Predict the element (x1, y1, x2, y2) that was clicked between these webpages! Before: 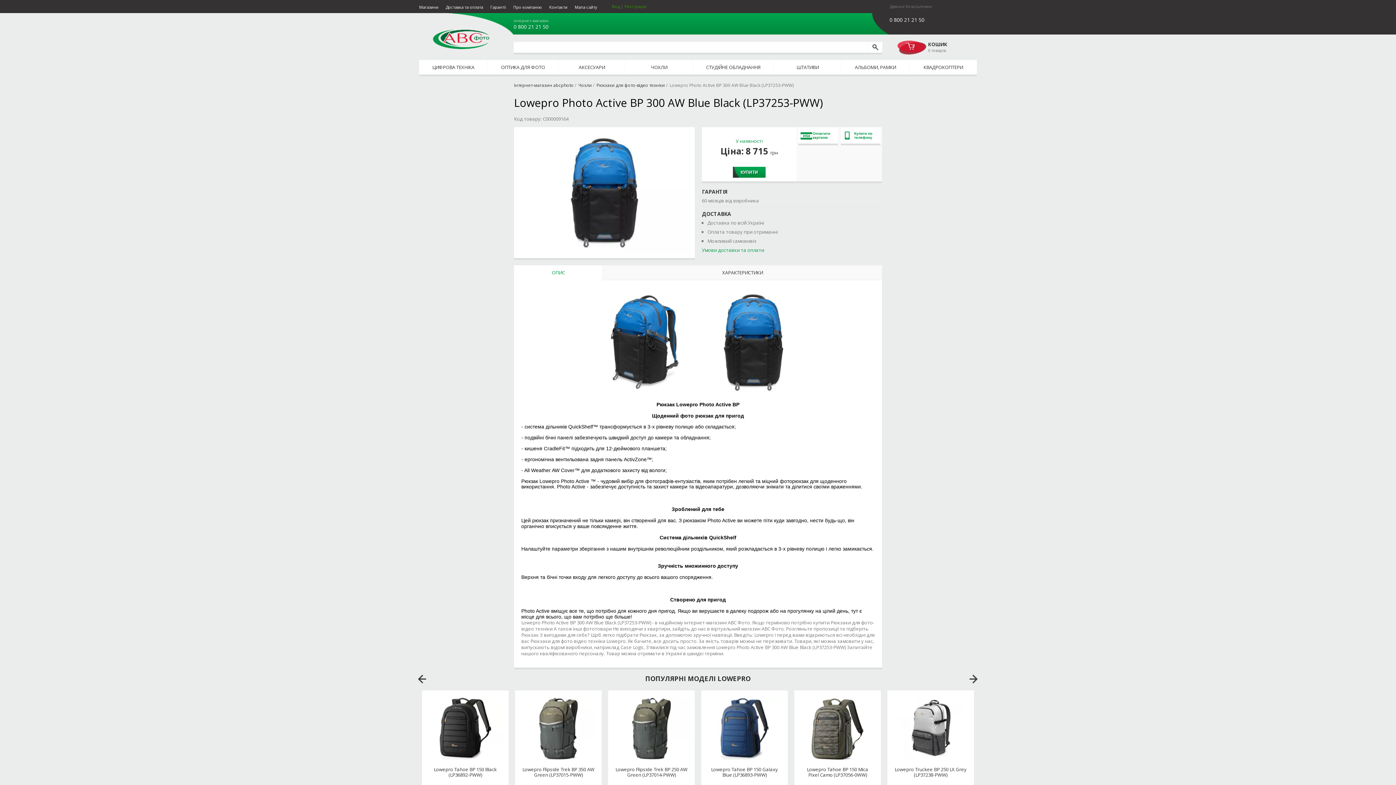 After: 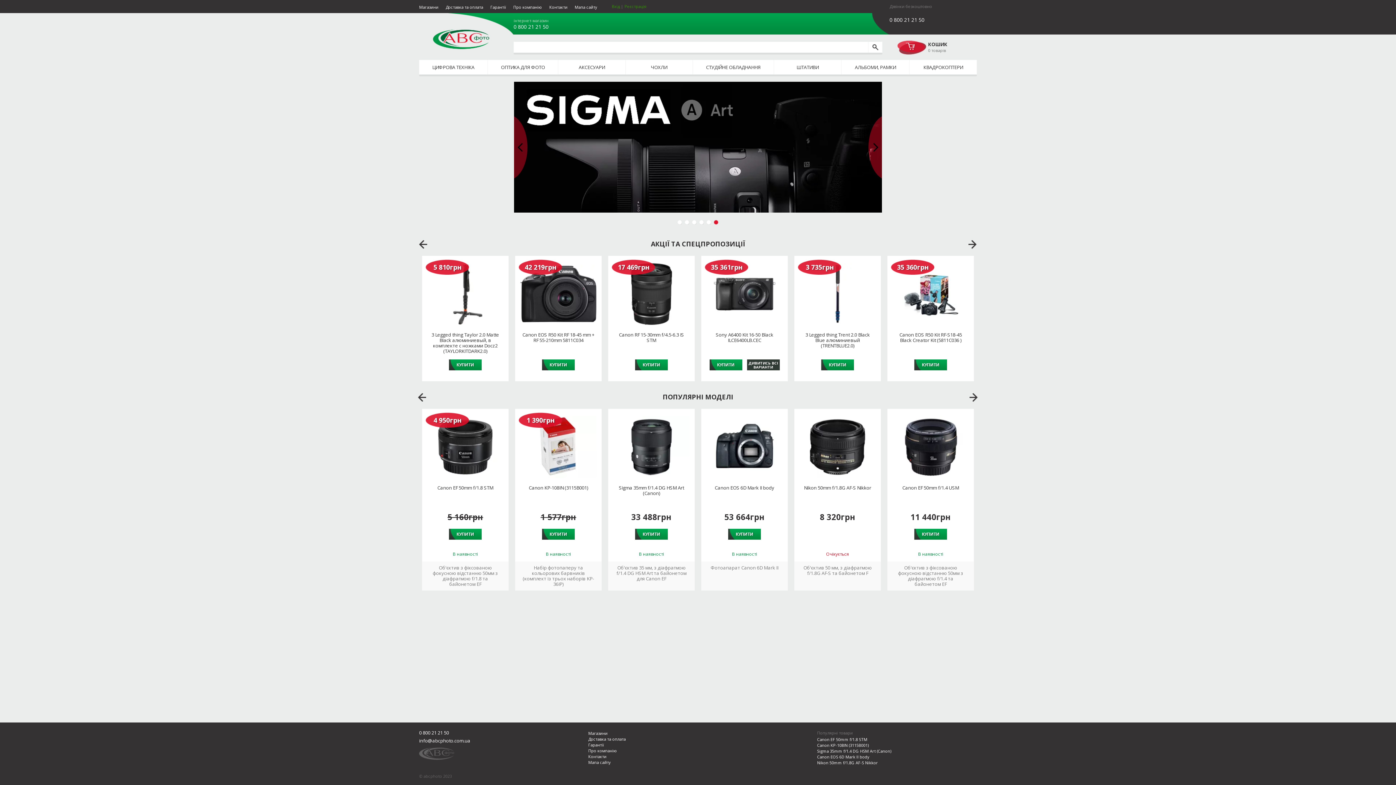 Action: label: Abcphoto bbox: (433, 29, 489, 49)